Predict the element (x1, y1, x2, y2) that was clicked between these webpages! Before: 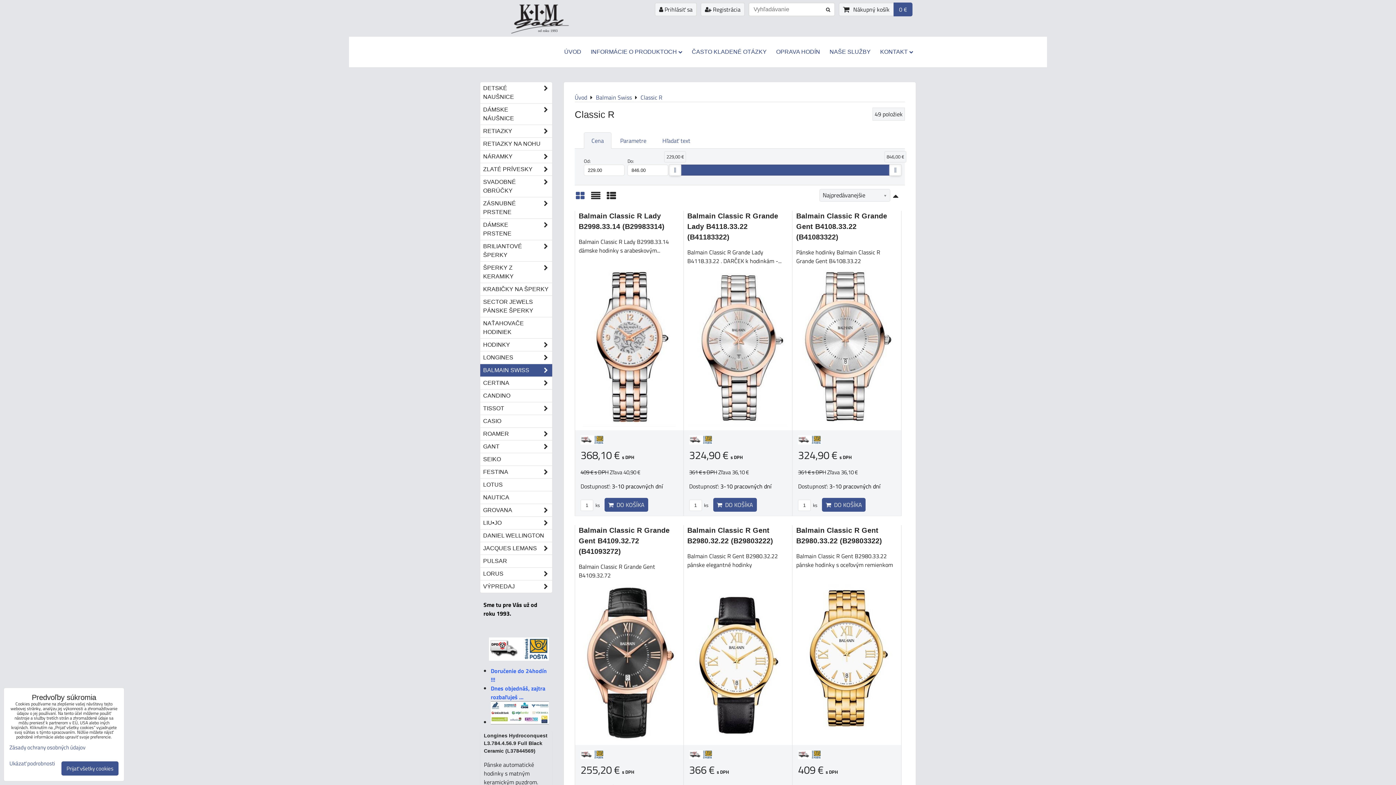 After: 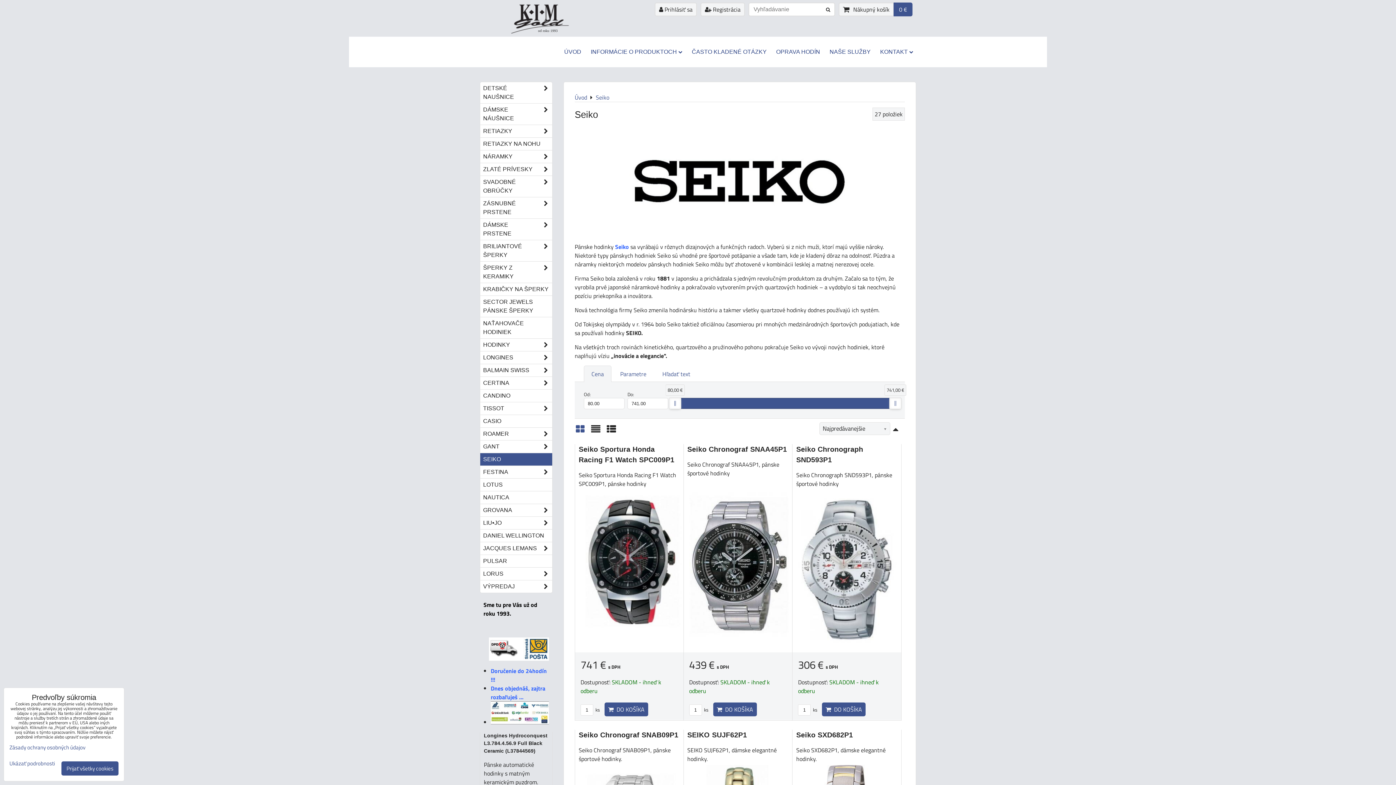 Action: label: SEIKO bbox: (480, 453, 552, 466)